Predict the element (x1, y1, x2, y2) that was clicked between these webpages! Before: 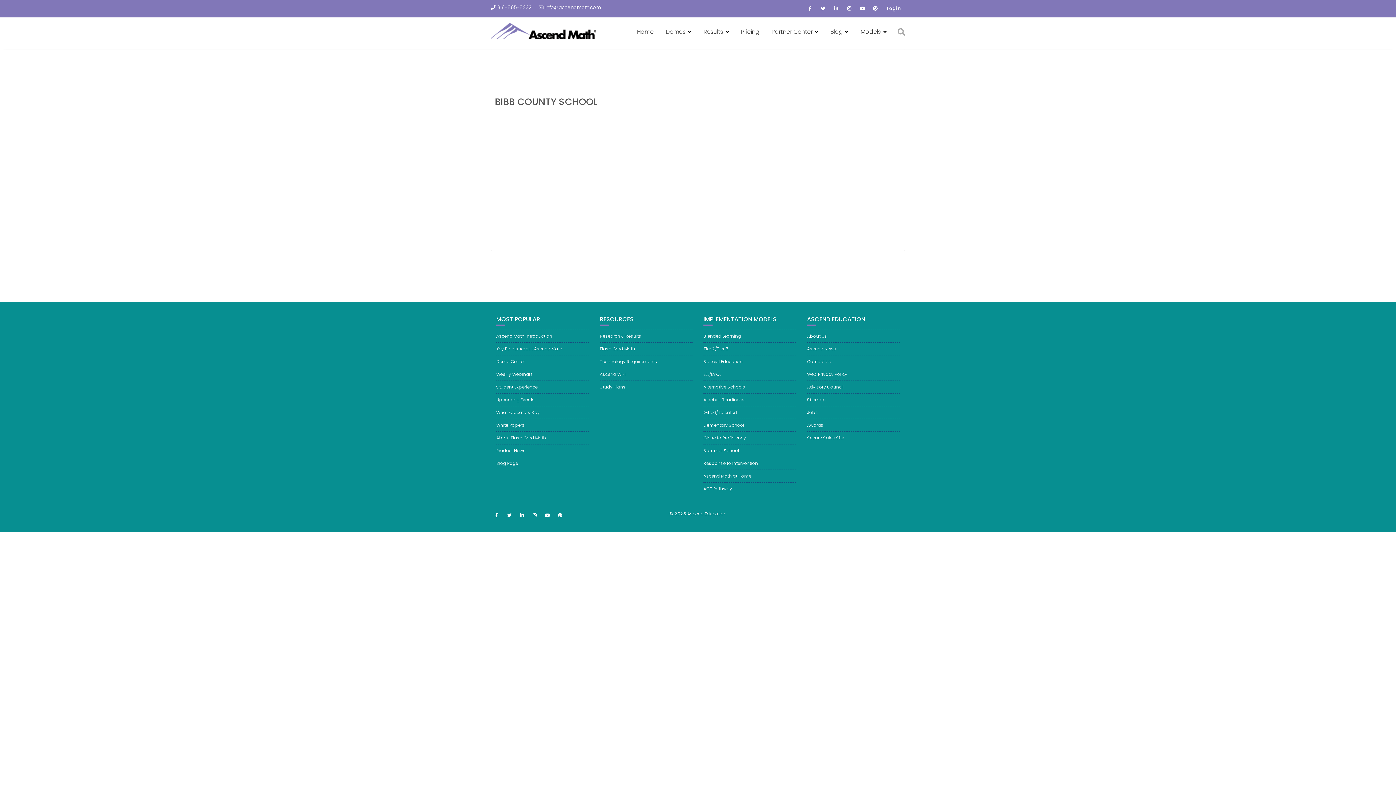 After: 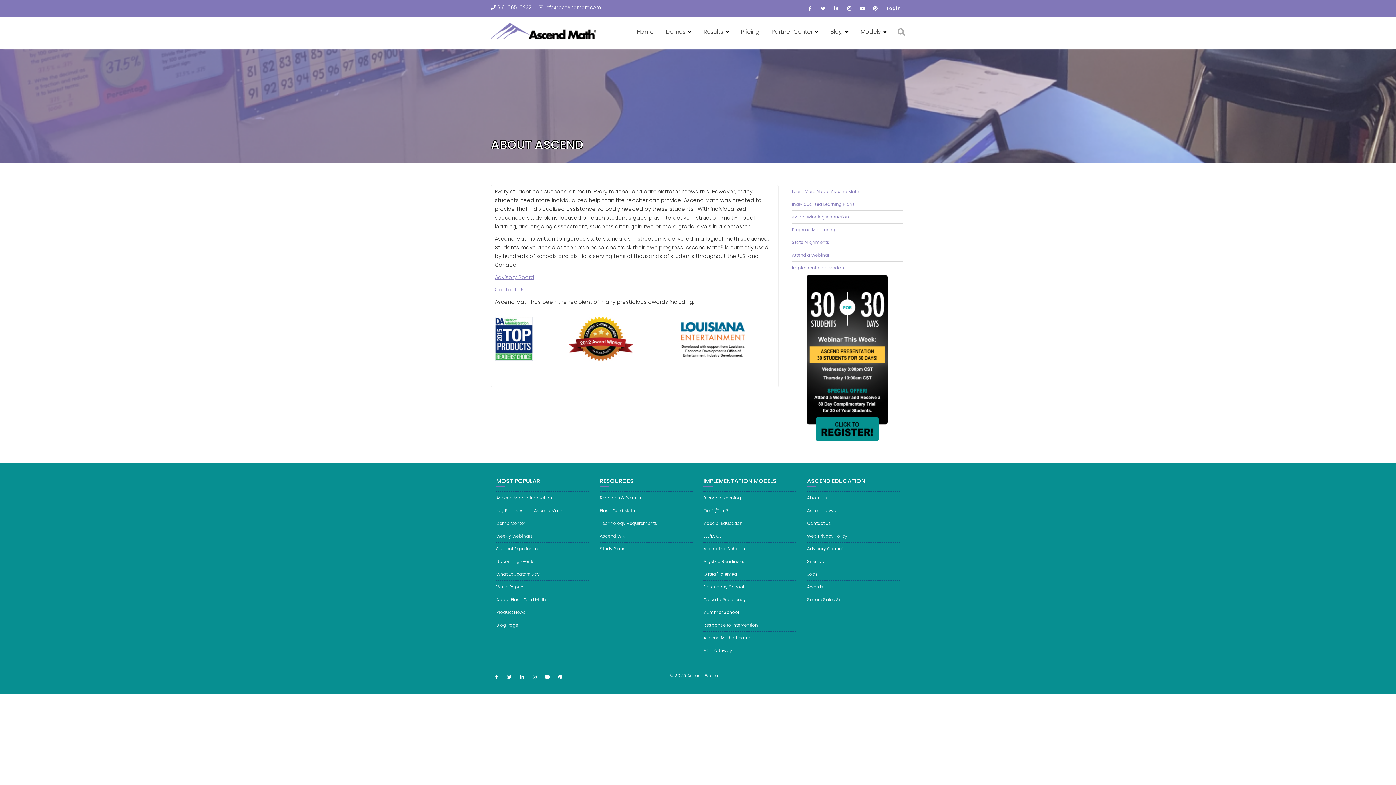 Action: label: About Us bbox: (807, 333, 827, 339)